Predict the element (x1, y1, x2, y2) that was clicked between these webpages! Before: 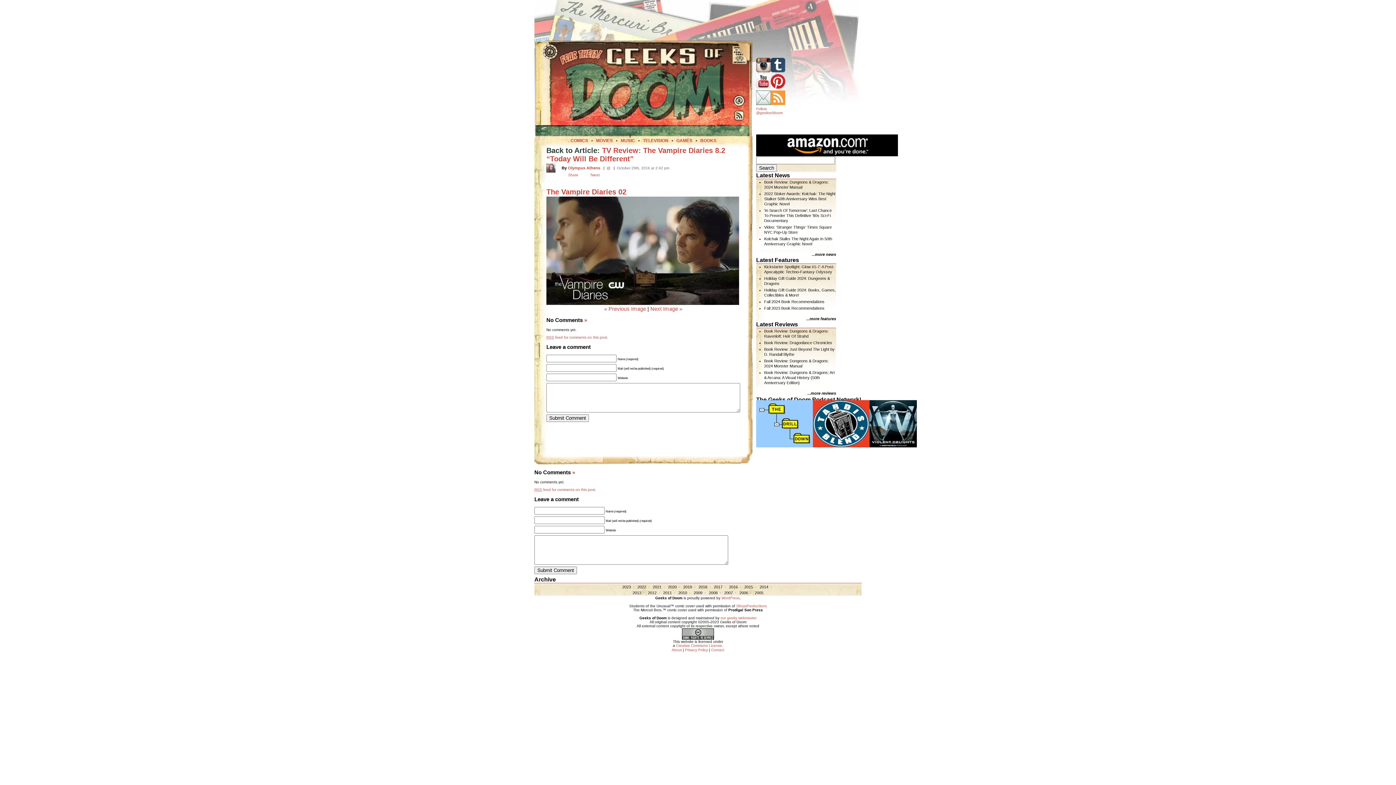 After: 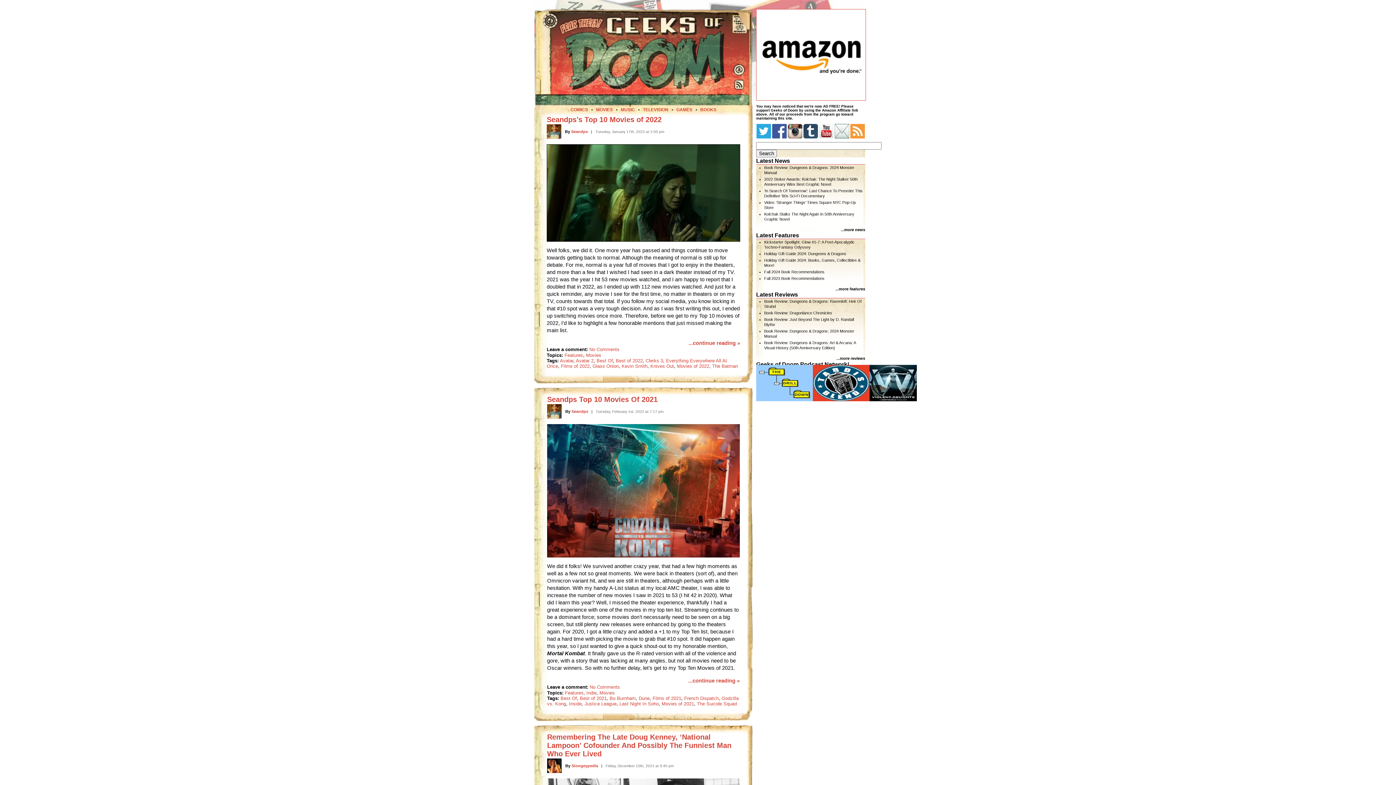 Action: bbox: (596, 138, 612, 143) label: MOVIES